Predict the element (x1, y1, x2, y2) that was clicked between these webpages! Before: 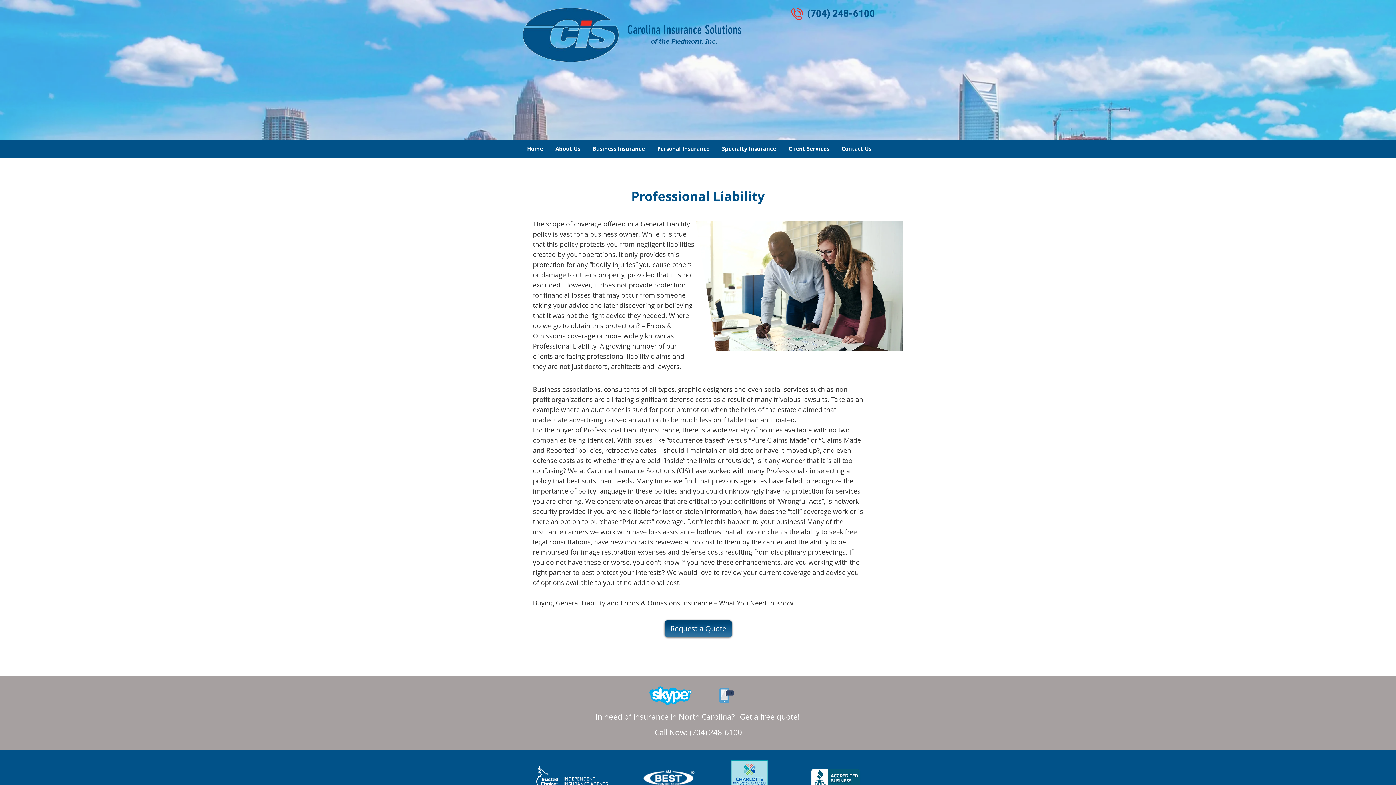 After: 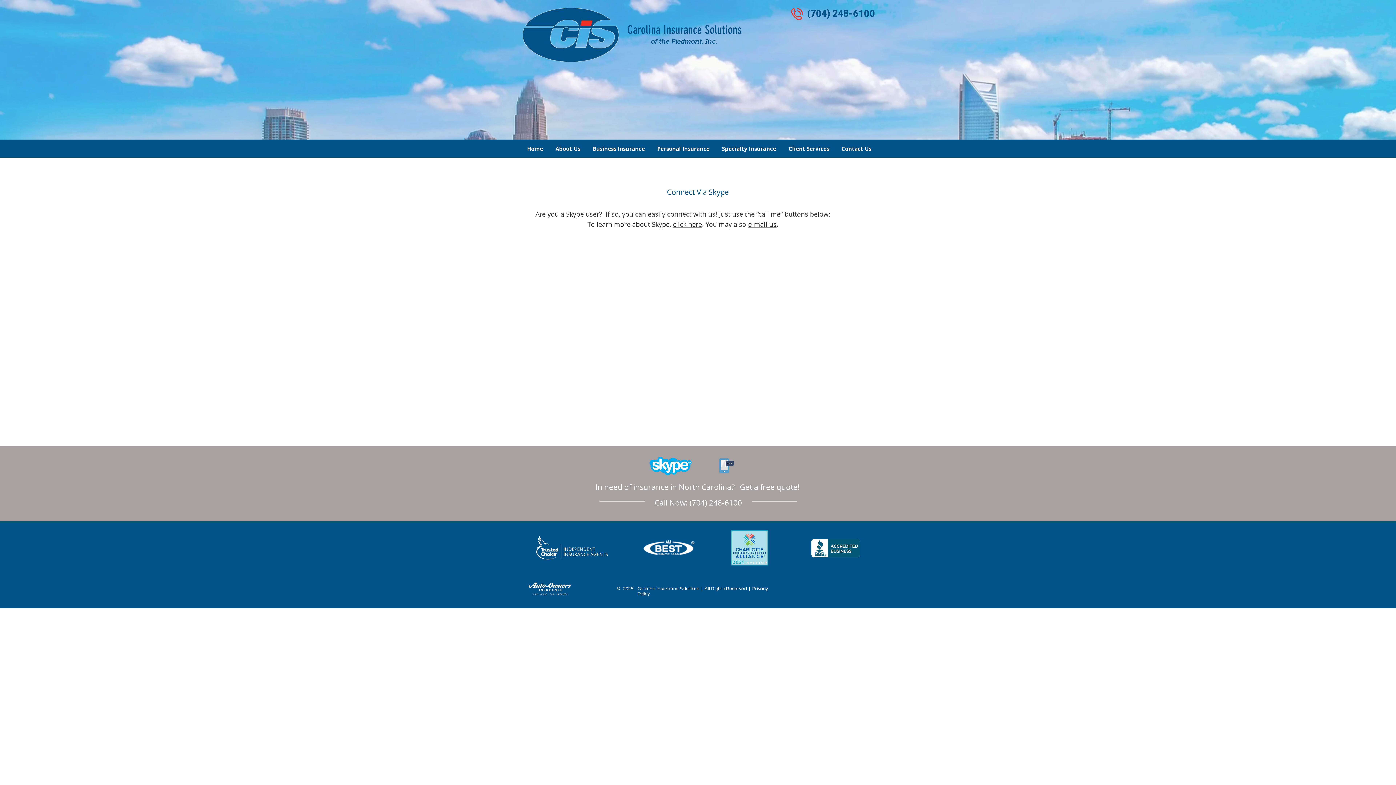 Action: bbox: (649, 686, 692, 705)